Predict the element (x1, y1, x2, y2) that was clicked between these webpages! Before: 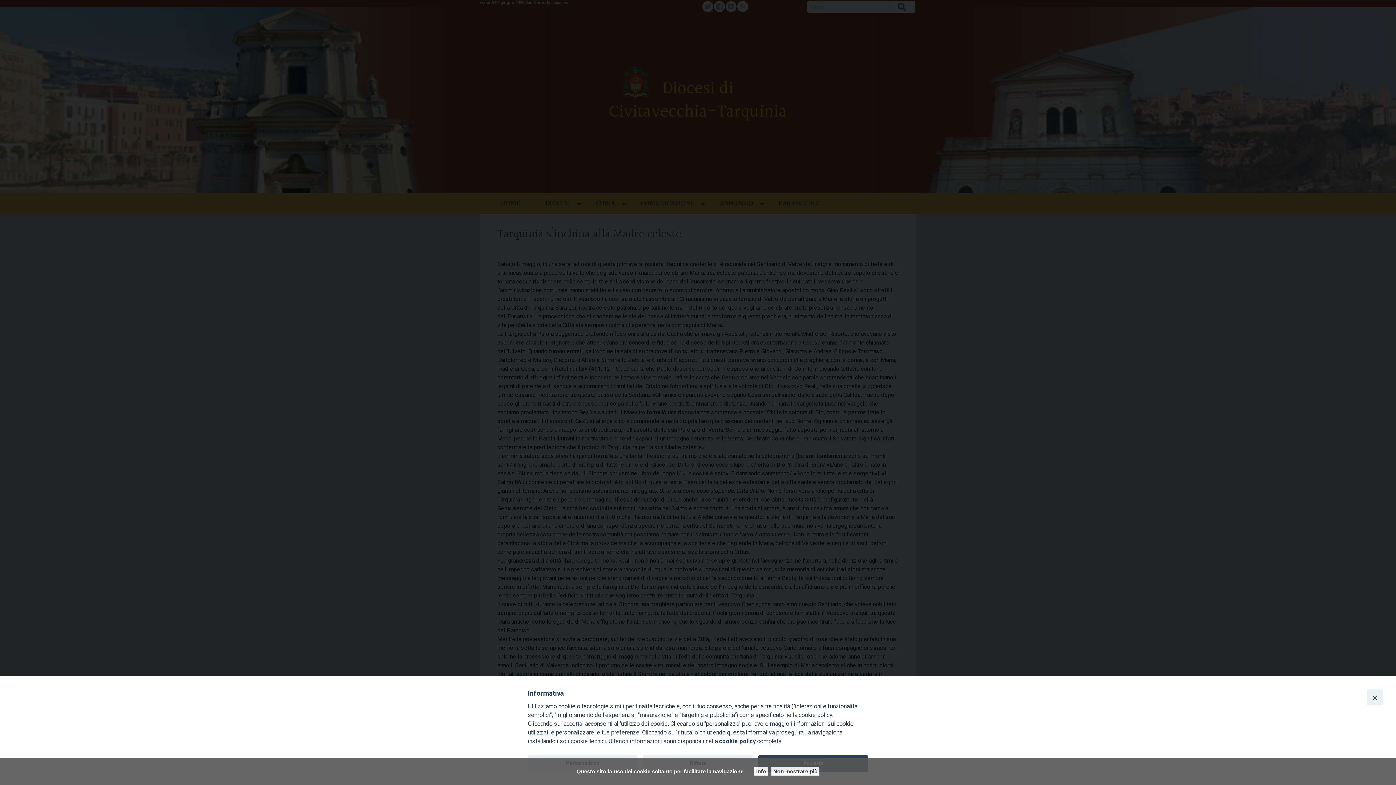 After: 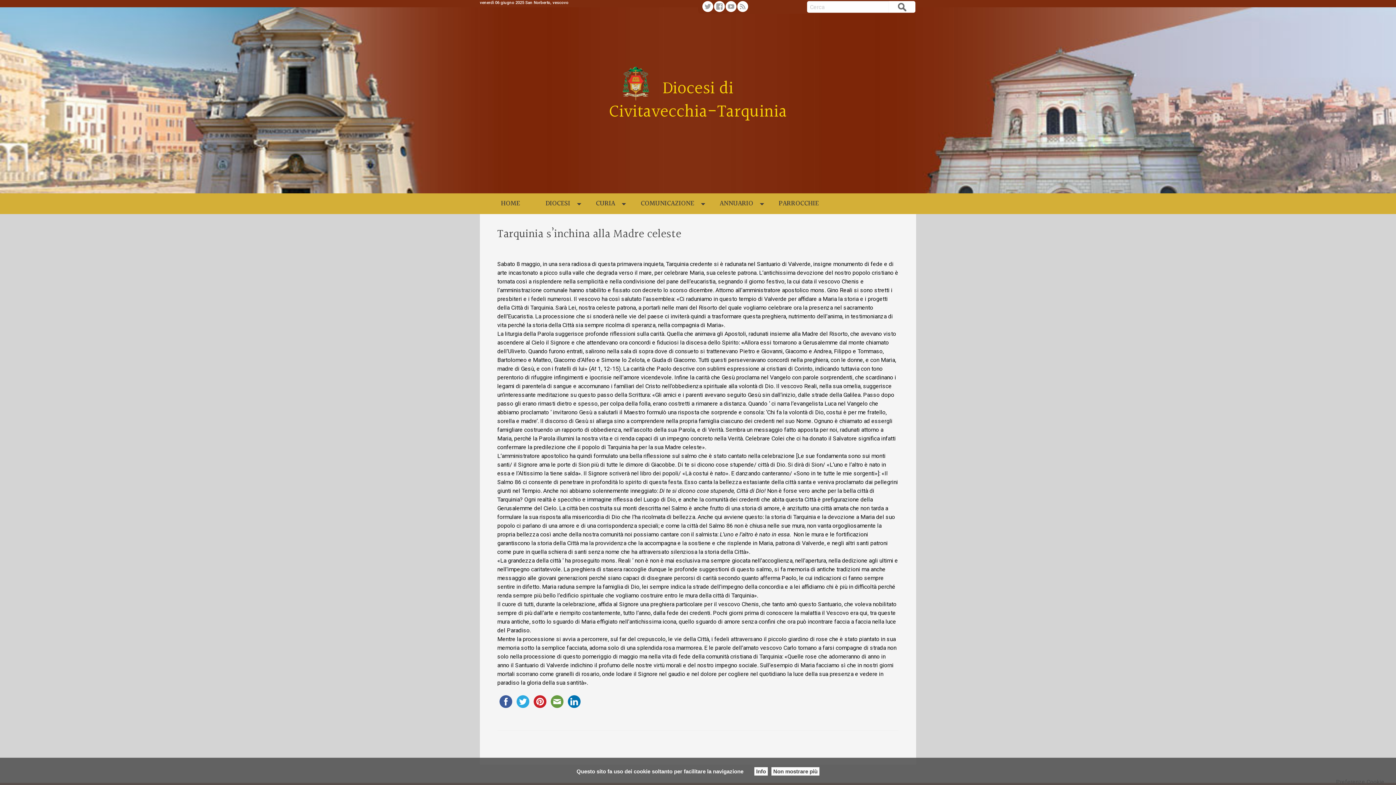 Action: label: Close bbox: (1367, 689, 1383, 705)